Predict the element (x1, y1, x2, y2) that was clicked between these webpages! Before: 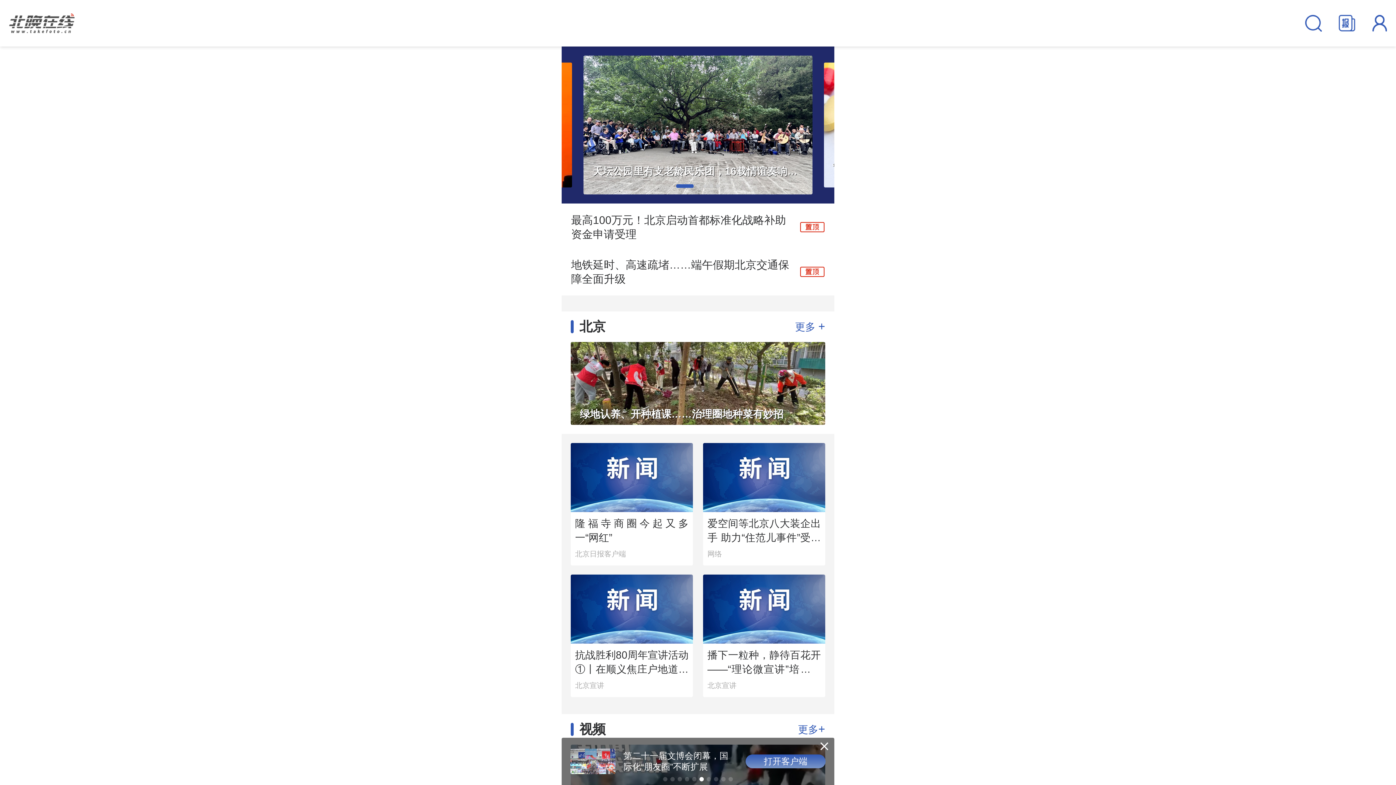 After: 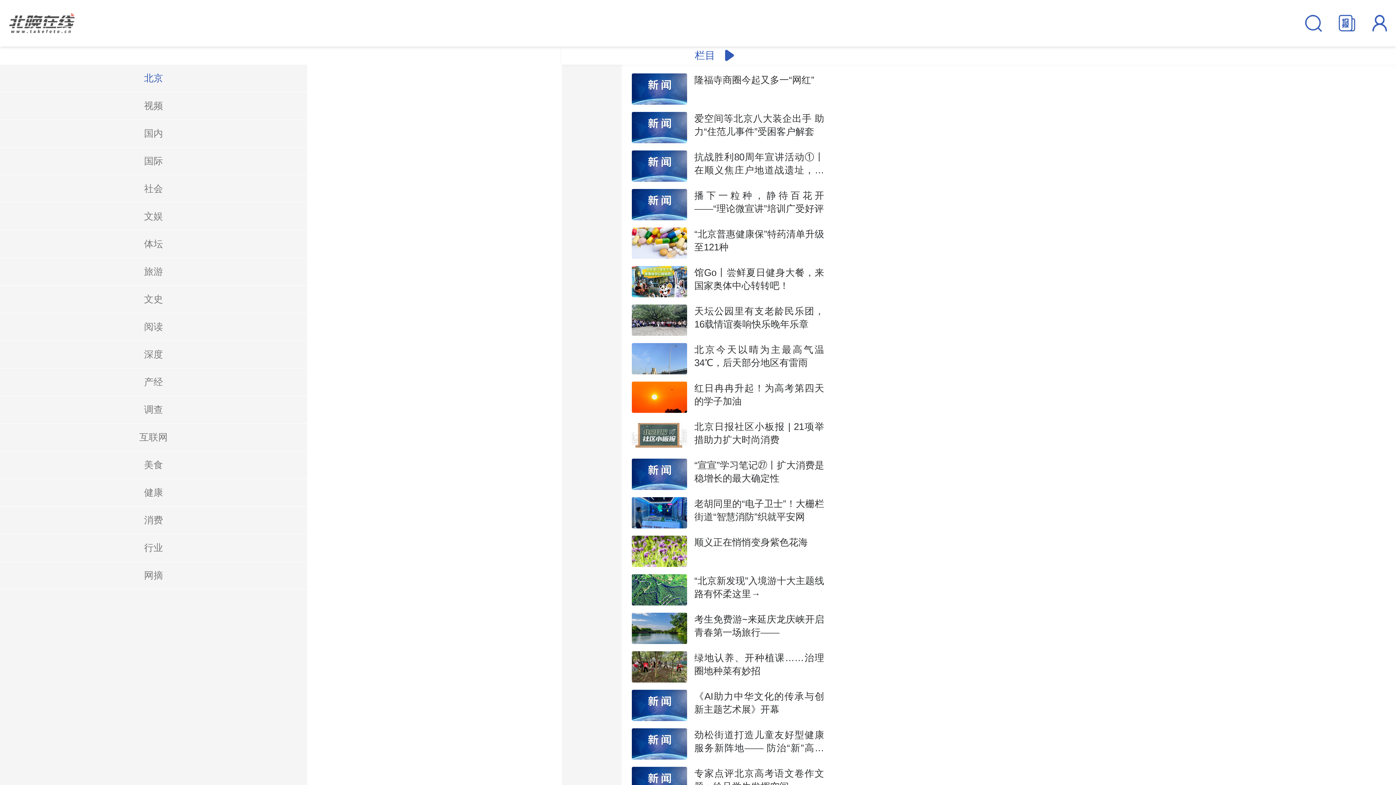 Action: label: 北京 bbox: (579, 319, 605, 333)